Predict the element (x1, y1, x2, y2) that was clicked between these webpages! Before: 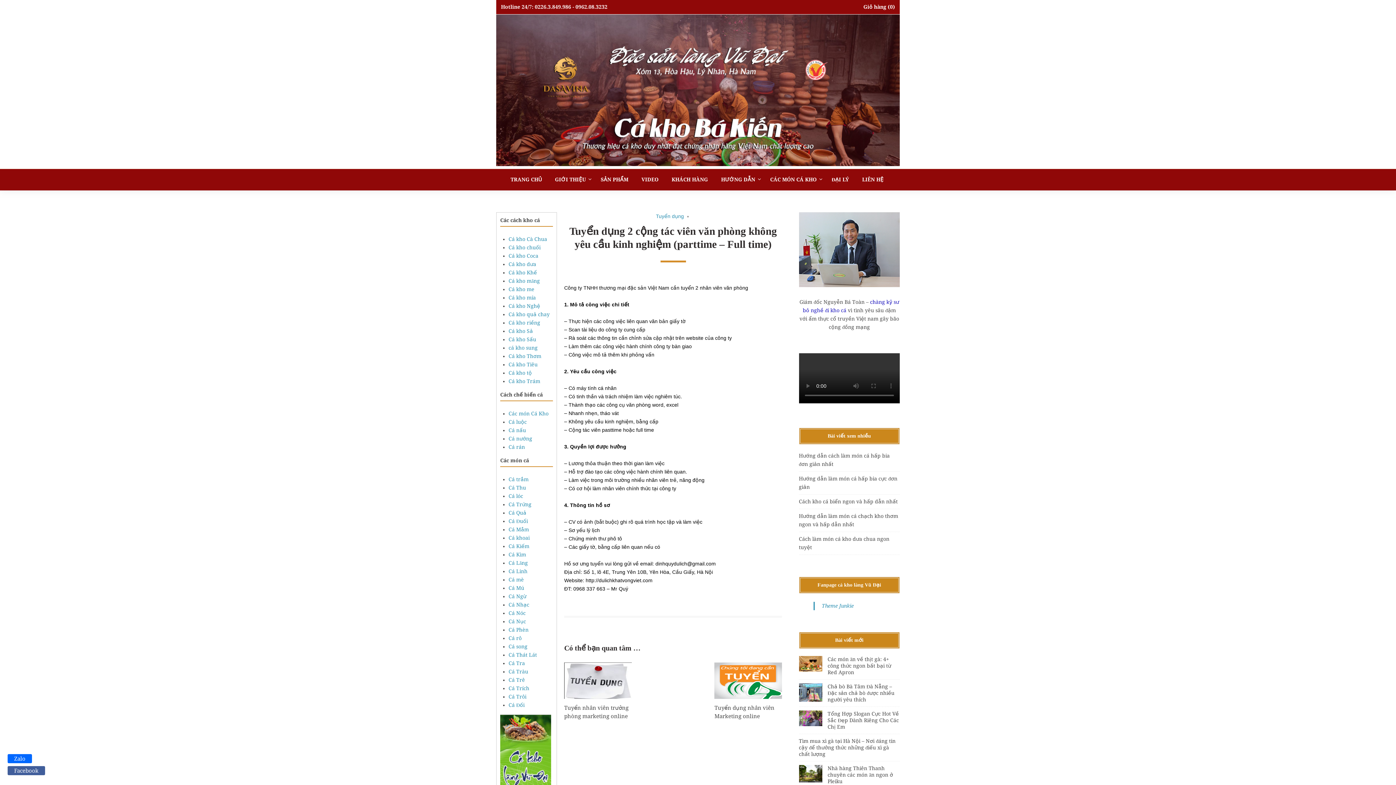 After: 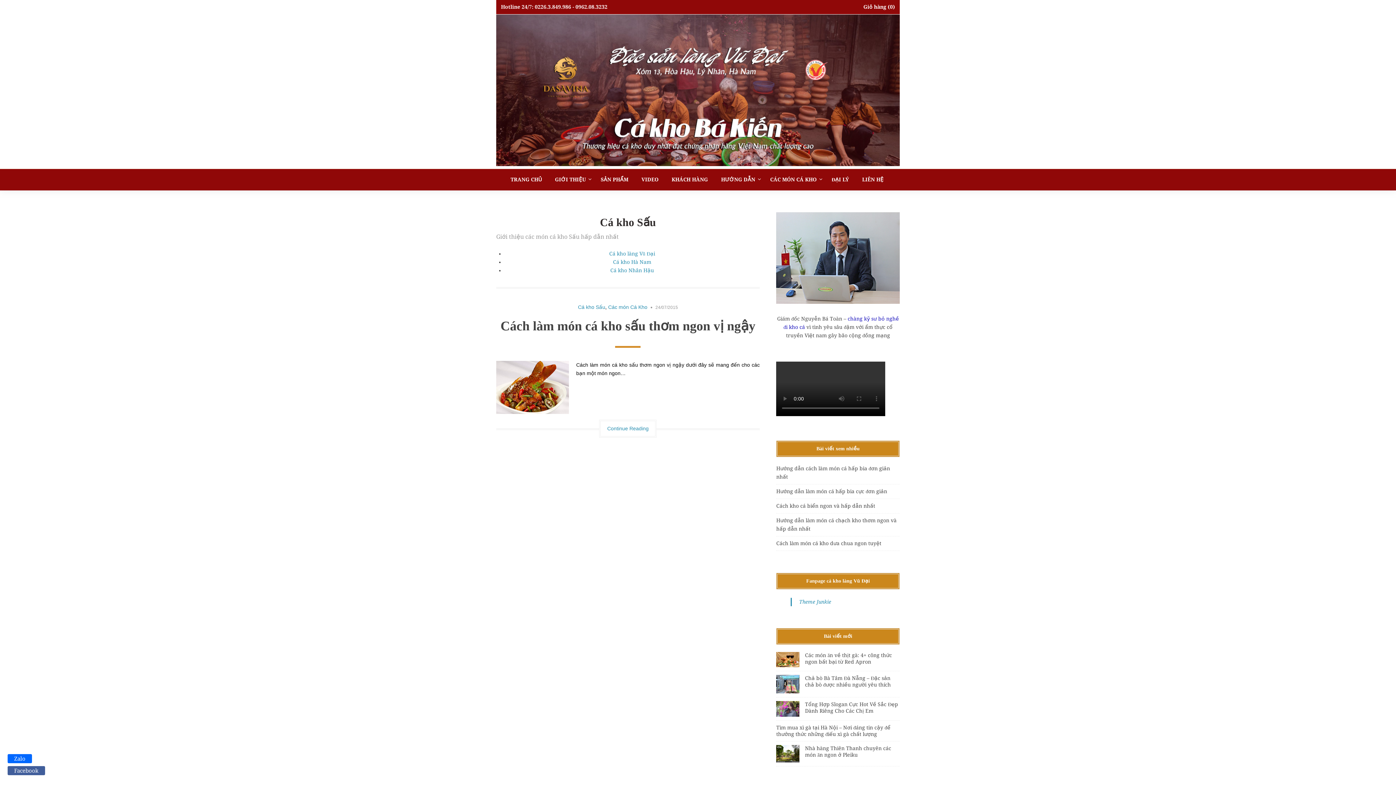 Action: label: Cá kho Sấu bbox: (508, 336, 536, 342)